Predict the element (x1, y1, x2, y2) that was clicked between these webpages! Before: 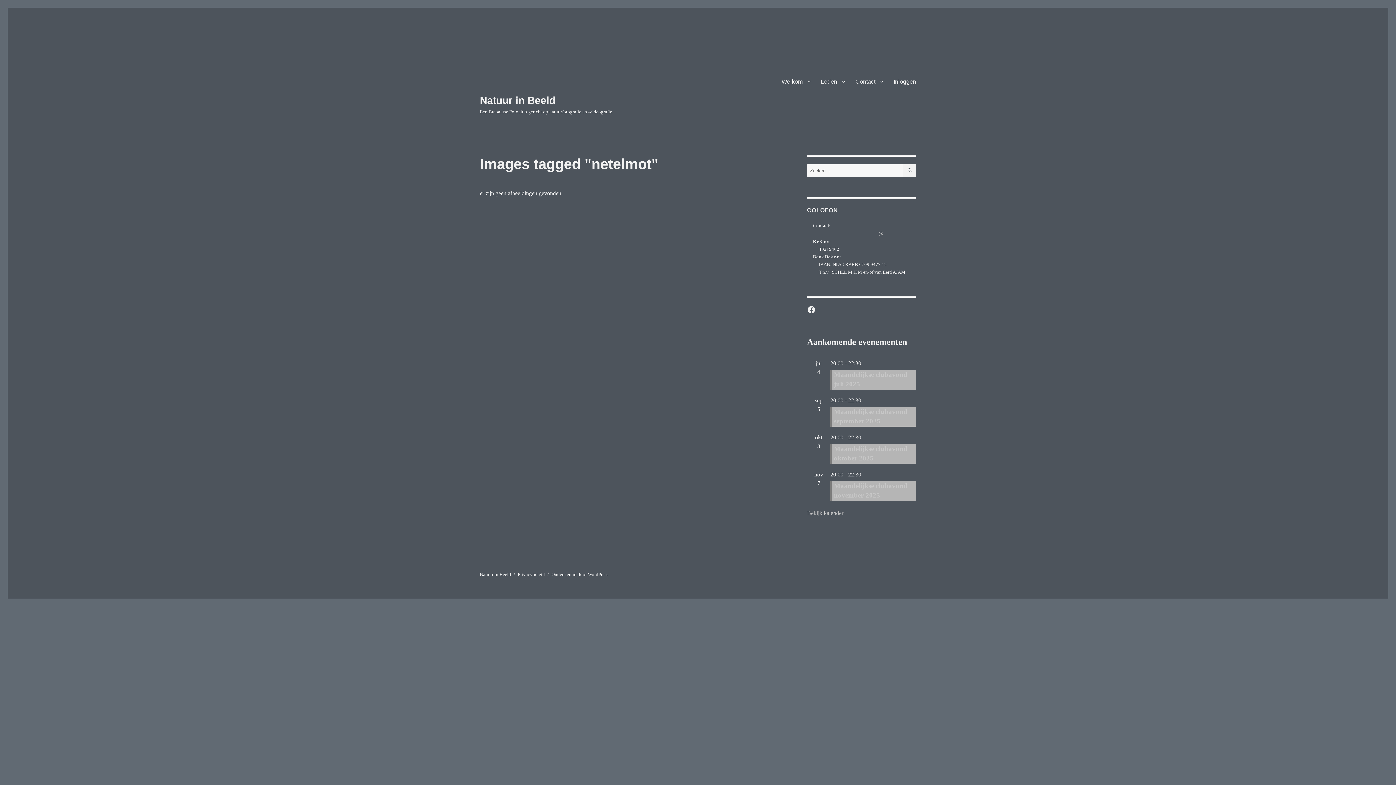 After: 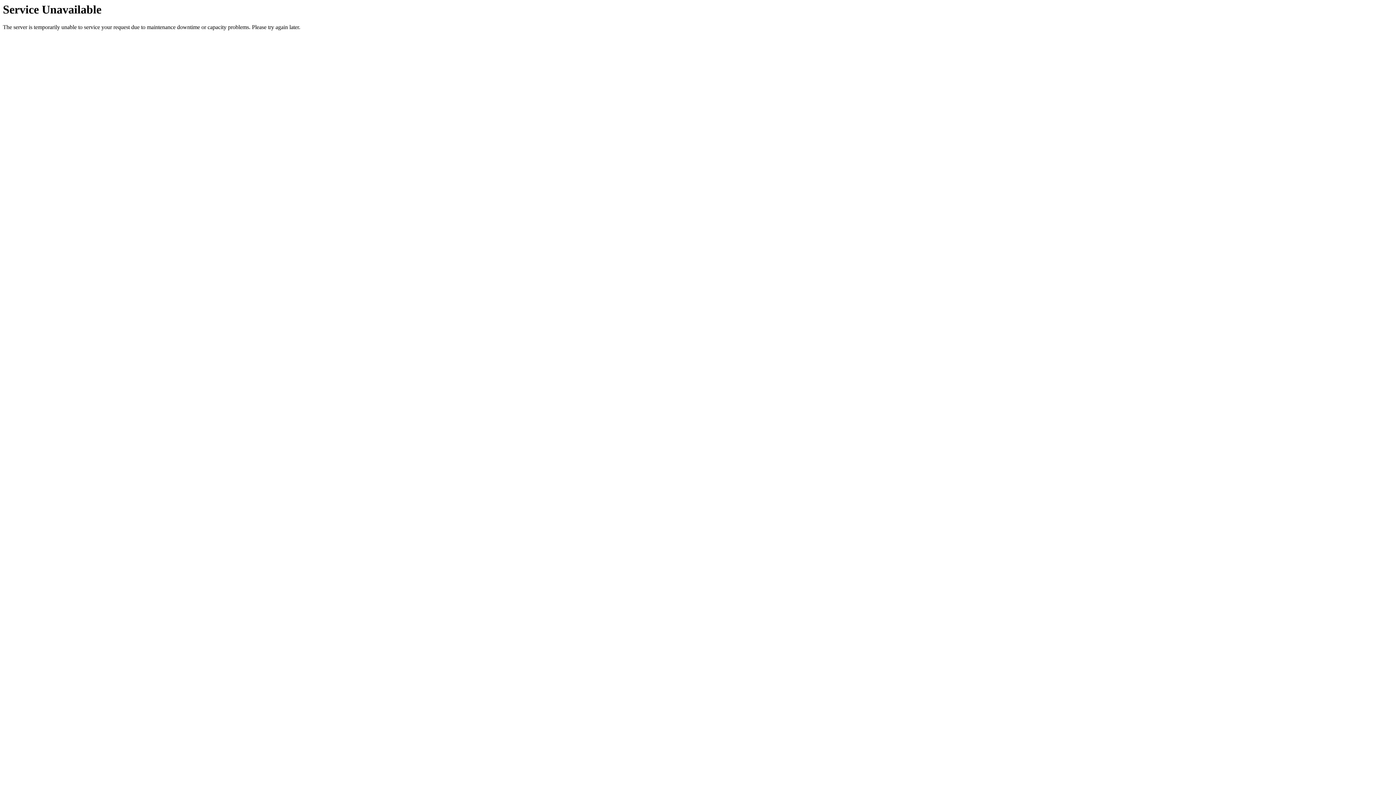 Action: bbox: (480, 572, 511, 577) label: Natuur in Beeld